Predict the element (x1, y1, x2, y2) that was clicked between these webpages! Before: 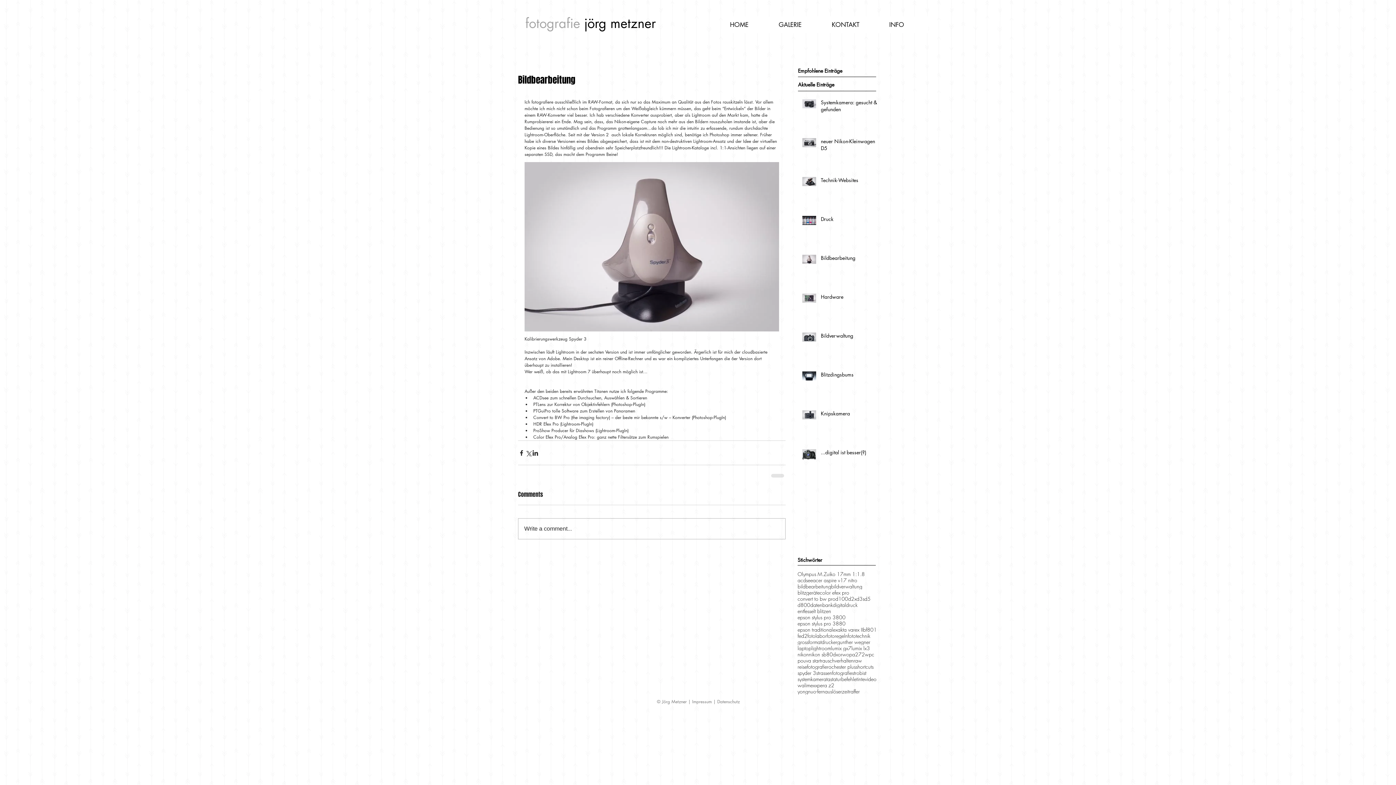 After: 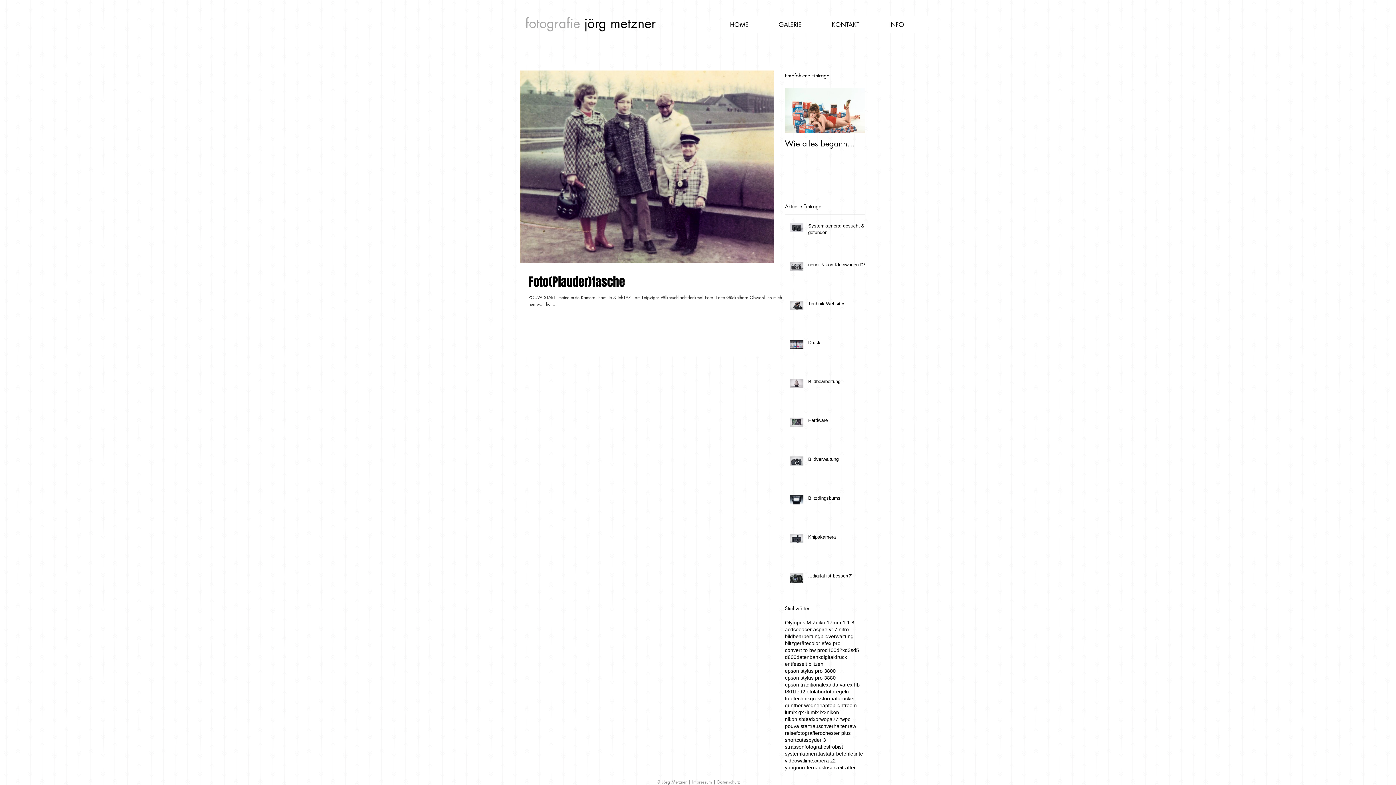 Action: label: pouva start bbox: (797, 657, 821, 664)